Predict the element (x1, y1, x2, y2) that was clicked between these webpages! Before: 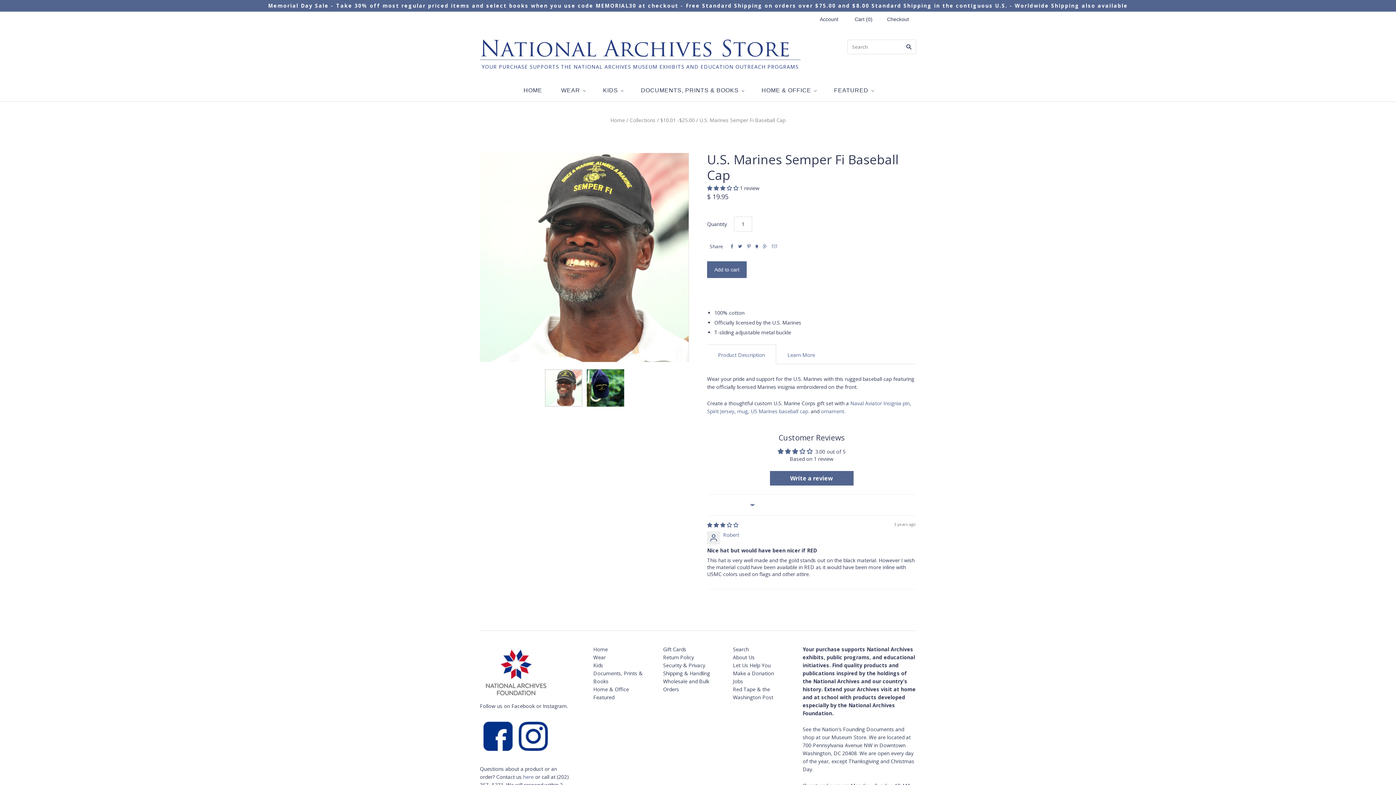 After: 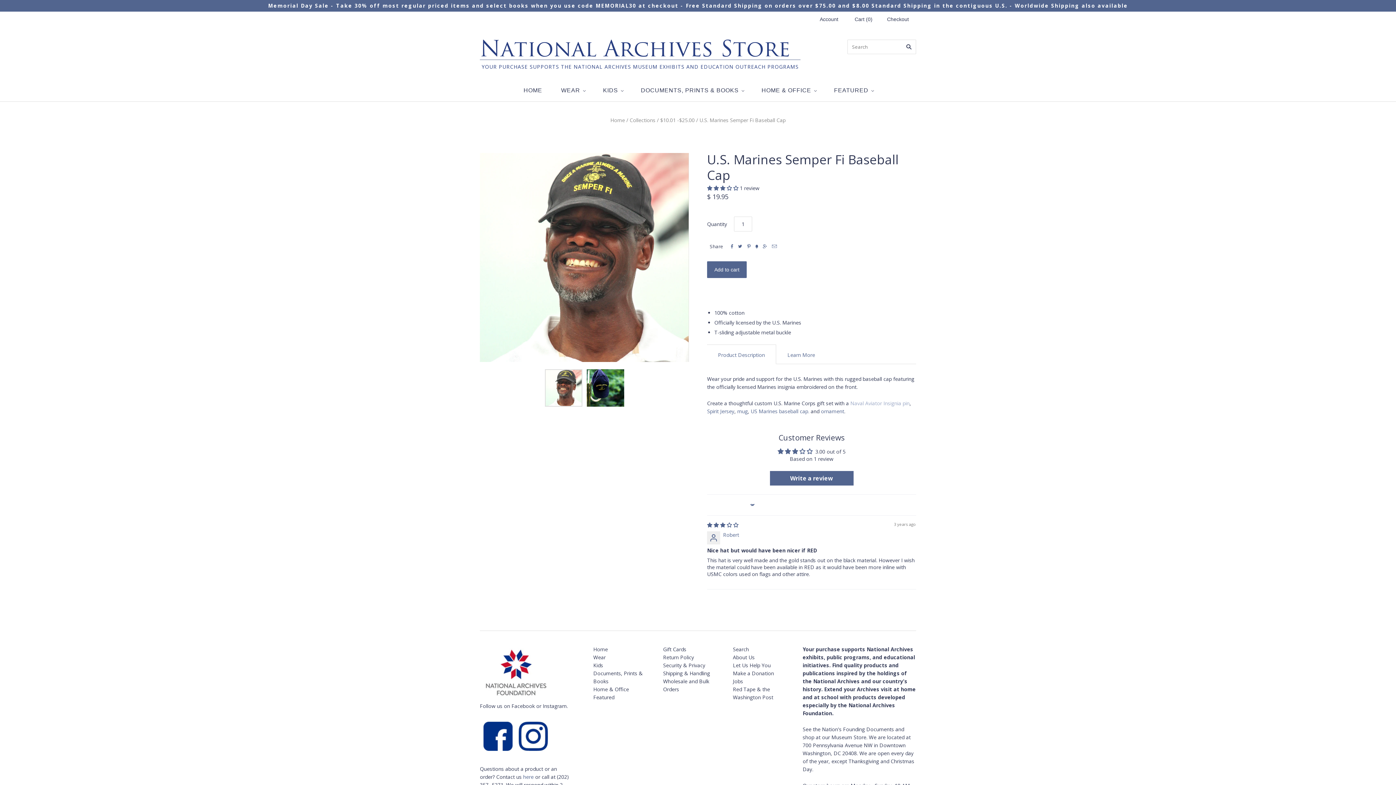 Action: label: Naval Aviator Insignia pin bbox: (850, 399, 909, 406)